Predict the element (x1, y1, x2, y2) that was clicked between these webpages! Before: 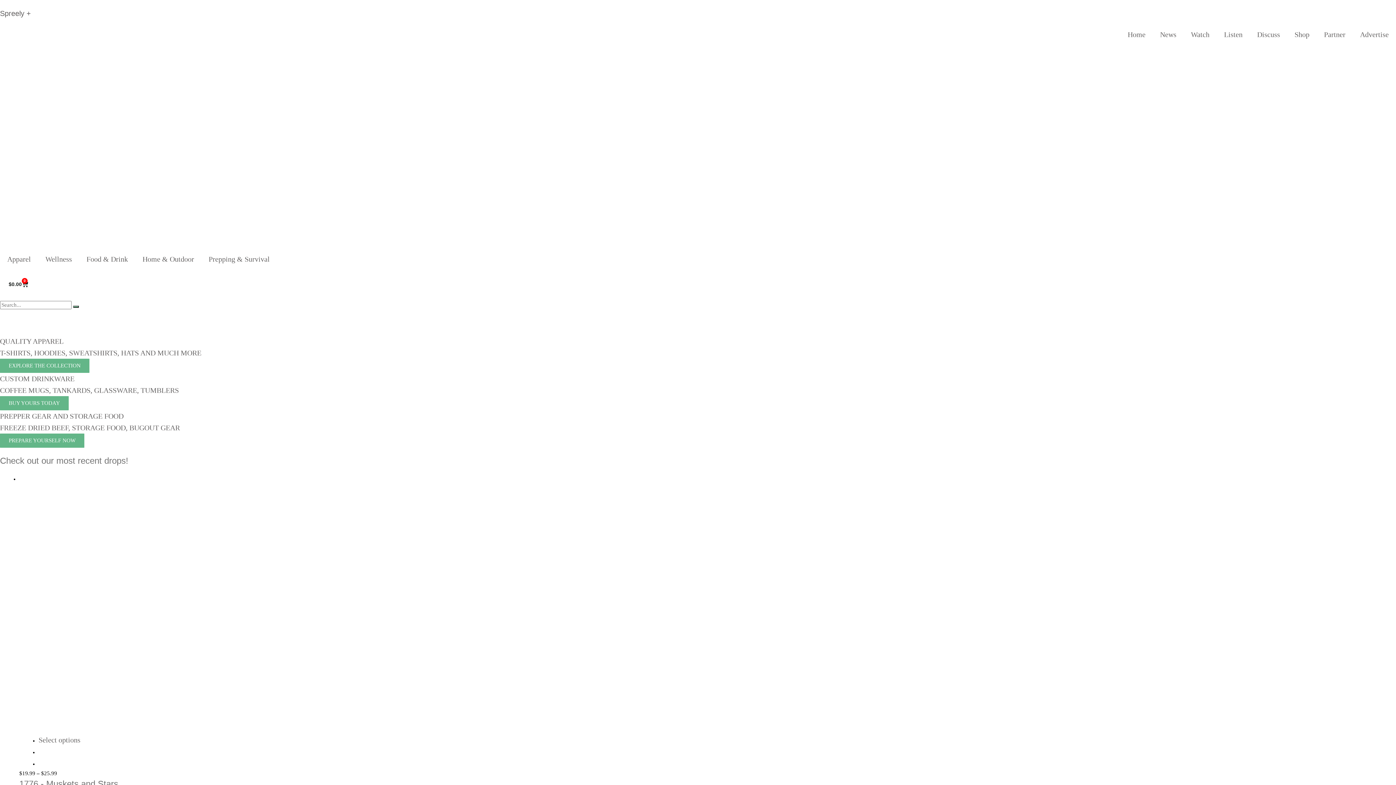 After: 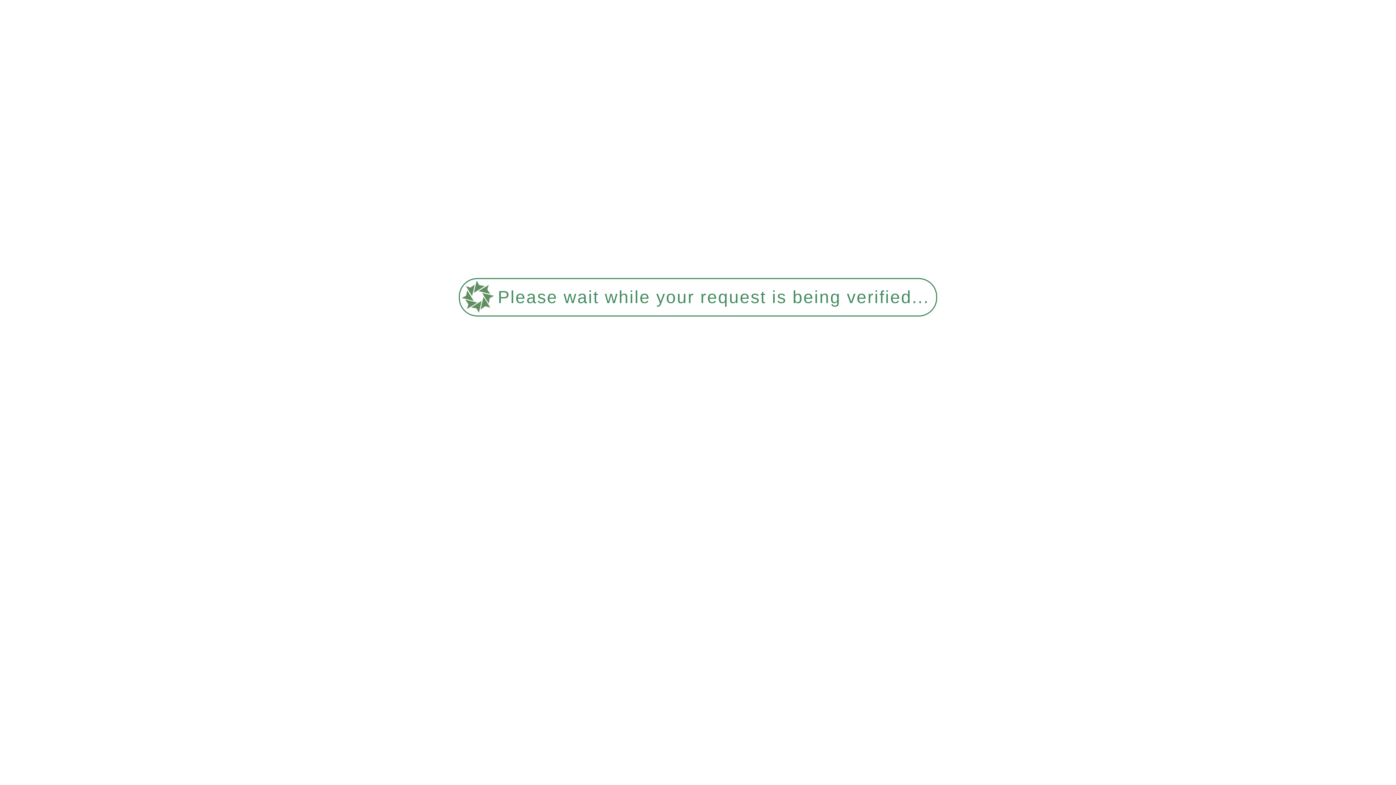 Action: bbox: (1153, 26, 1184, 42) label: News